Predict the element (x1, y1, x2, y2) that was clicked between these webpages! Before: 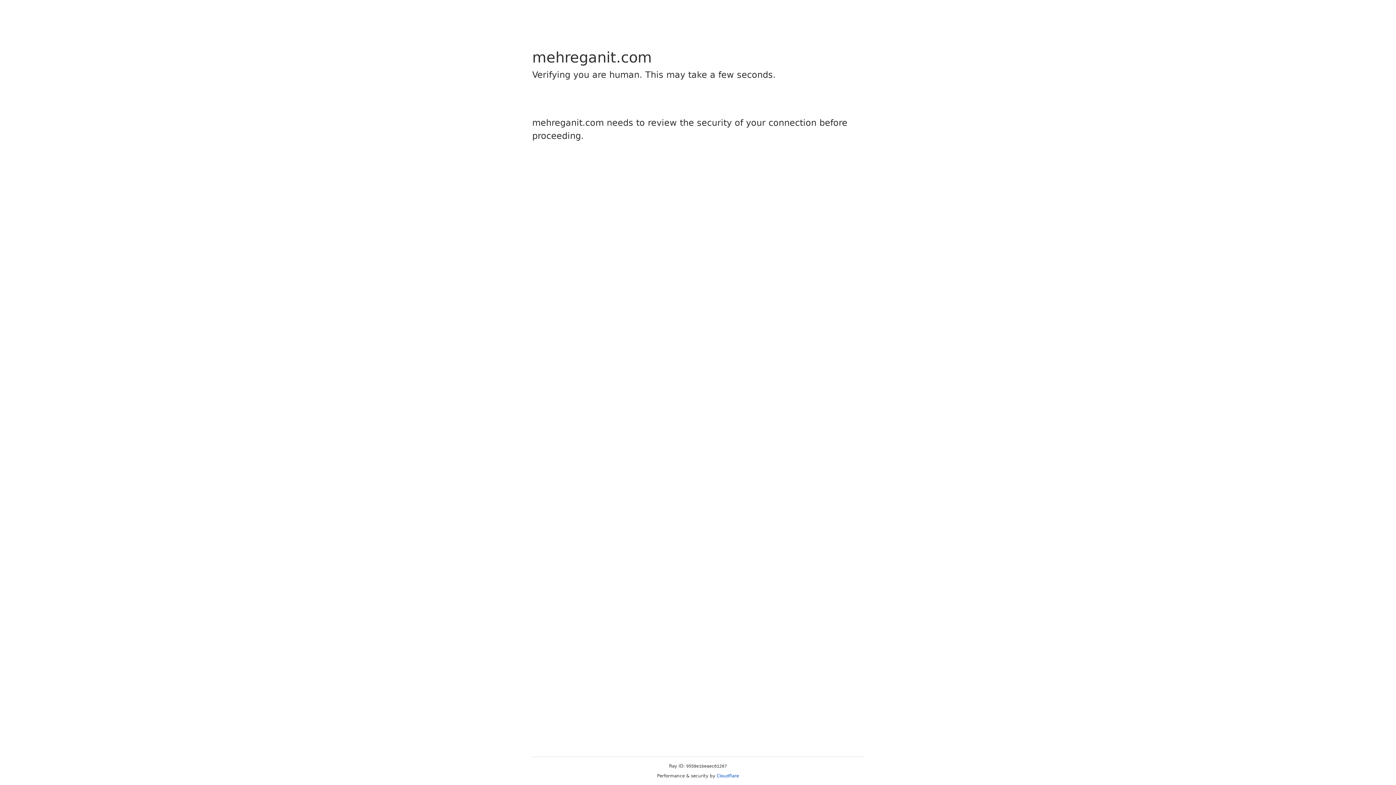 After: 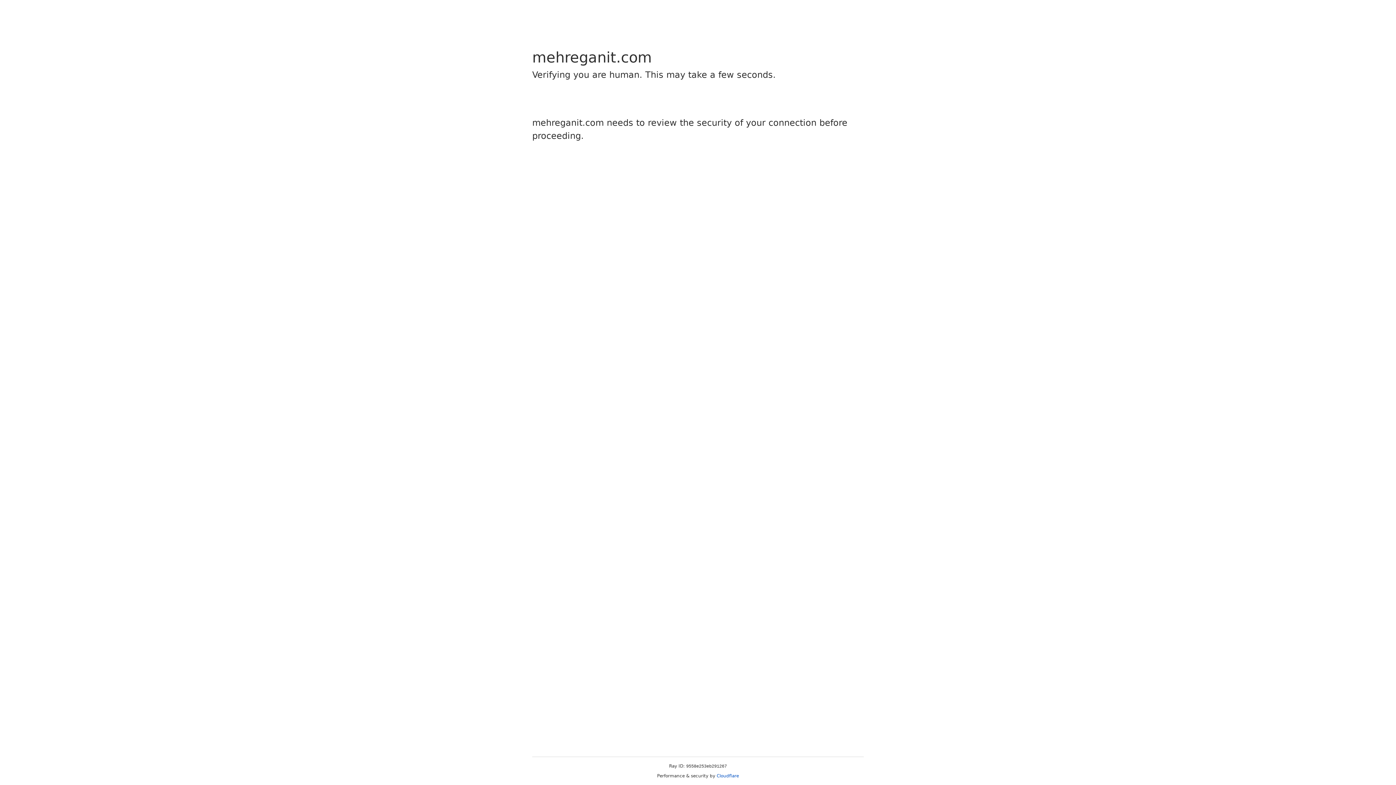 Action: label: Cloudflare bbox: (716, 773, 739, 778)